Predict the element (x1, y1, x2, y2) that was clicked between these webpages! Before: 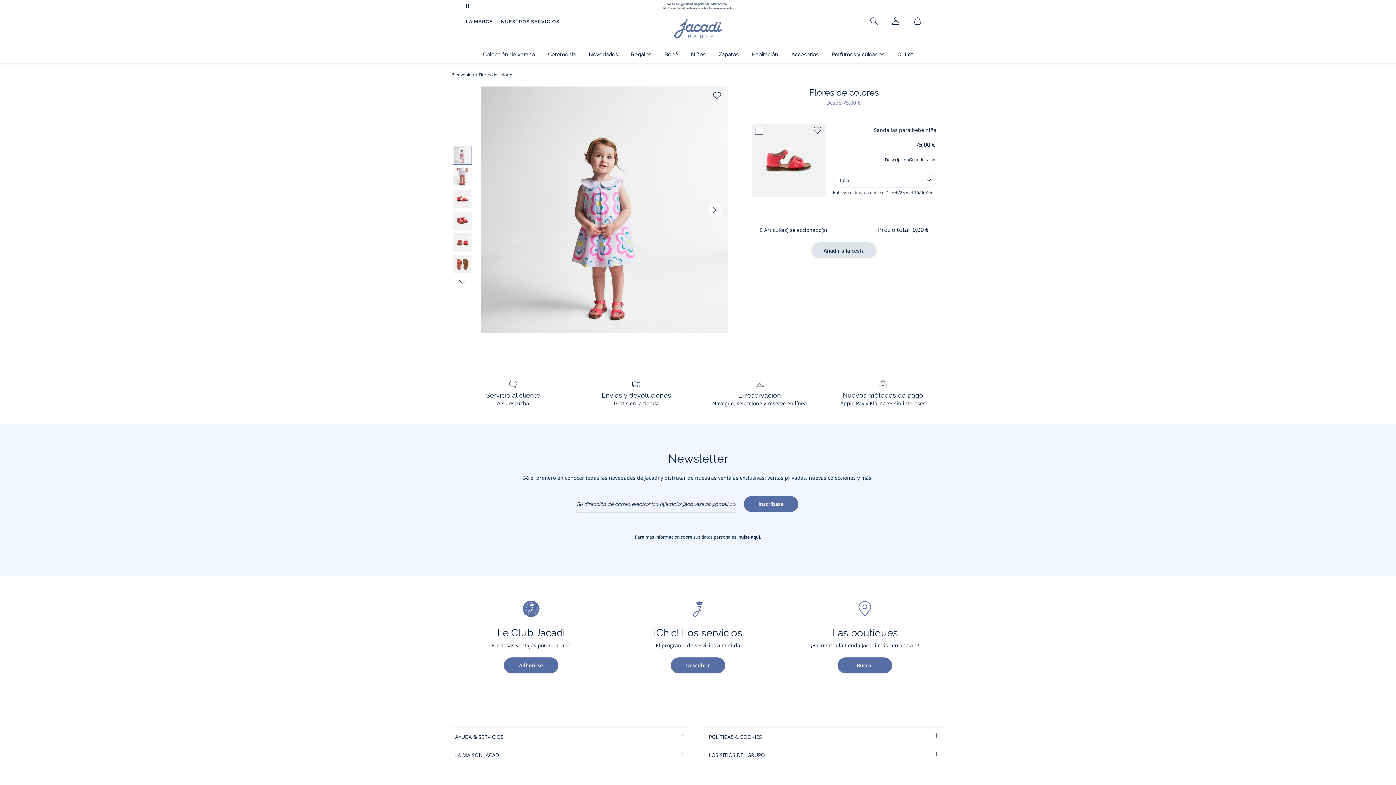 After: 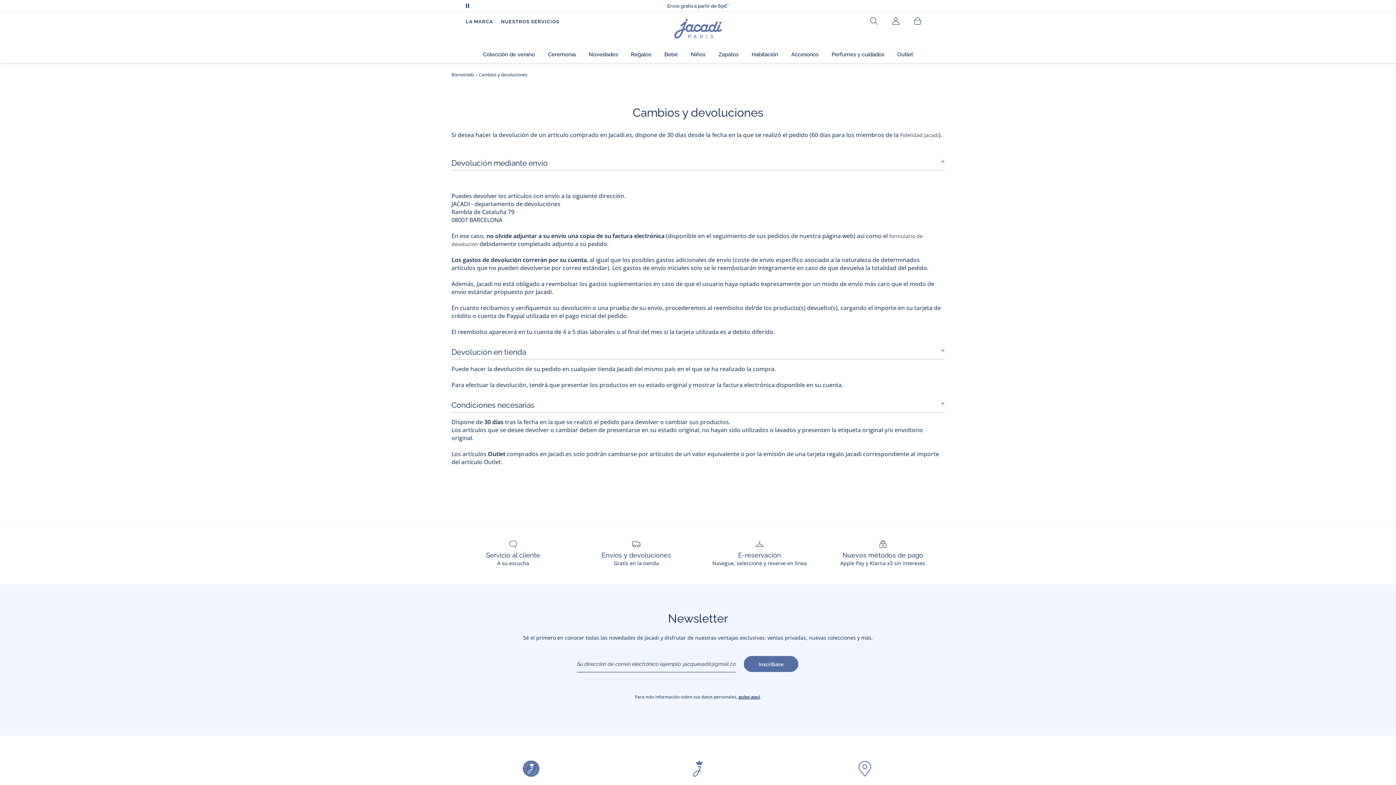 Action: label: Envíos y devoluciones
Gratis en la tienda bbox: (601, 379, 671, 407)